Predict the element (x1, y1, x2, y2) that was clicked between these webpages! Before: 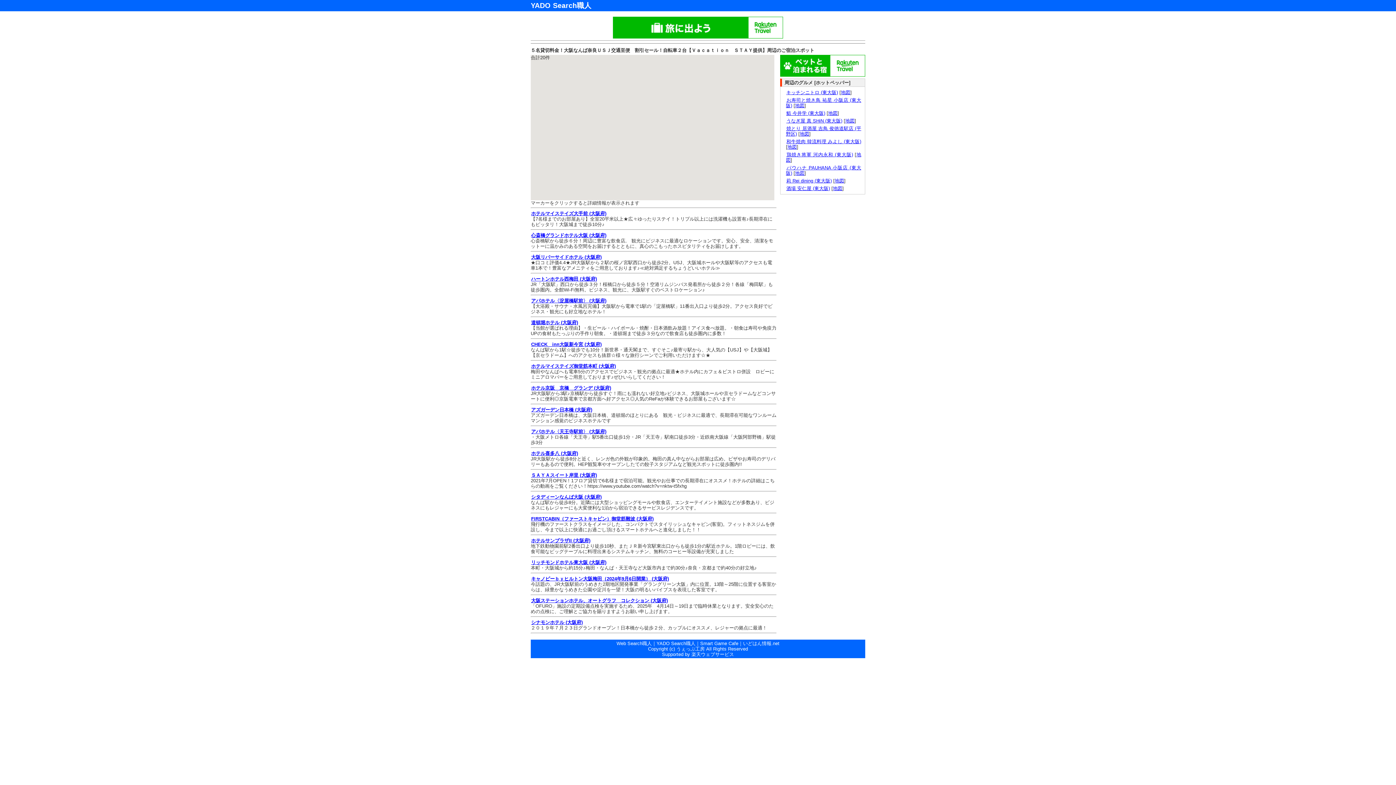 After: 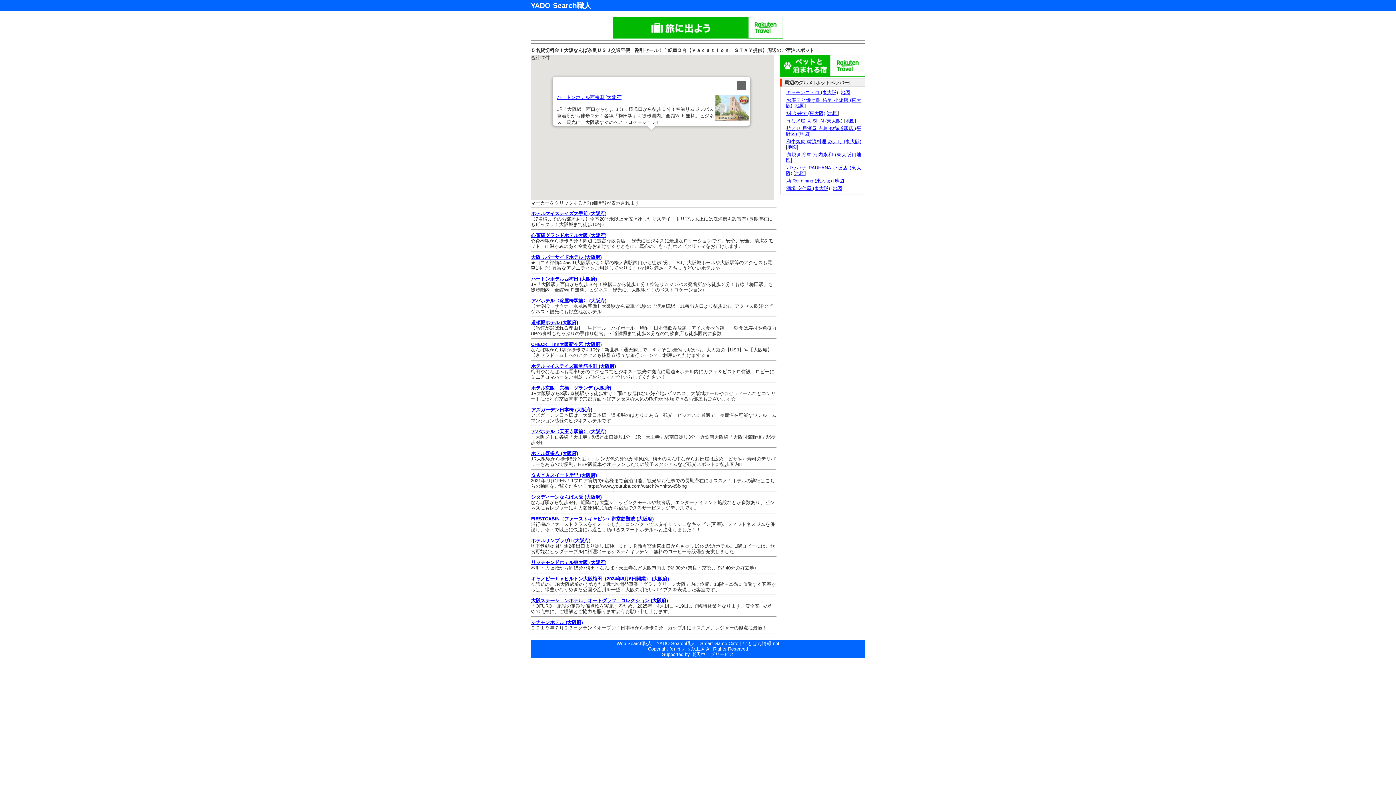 Action: bbox: (598, 80, 603, 88)